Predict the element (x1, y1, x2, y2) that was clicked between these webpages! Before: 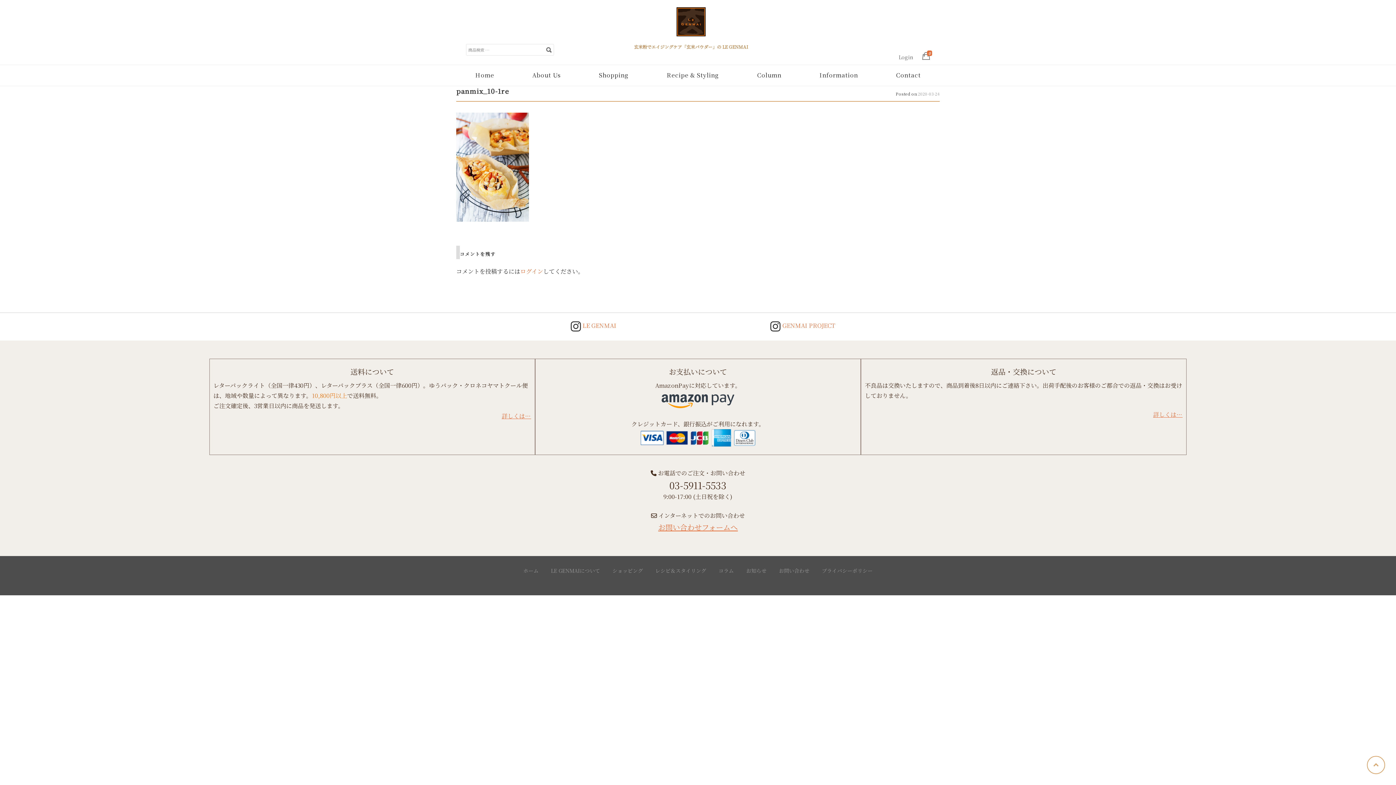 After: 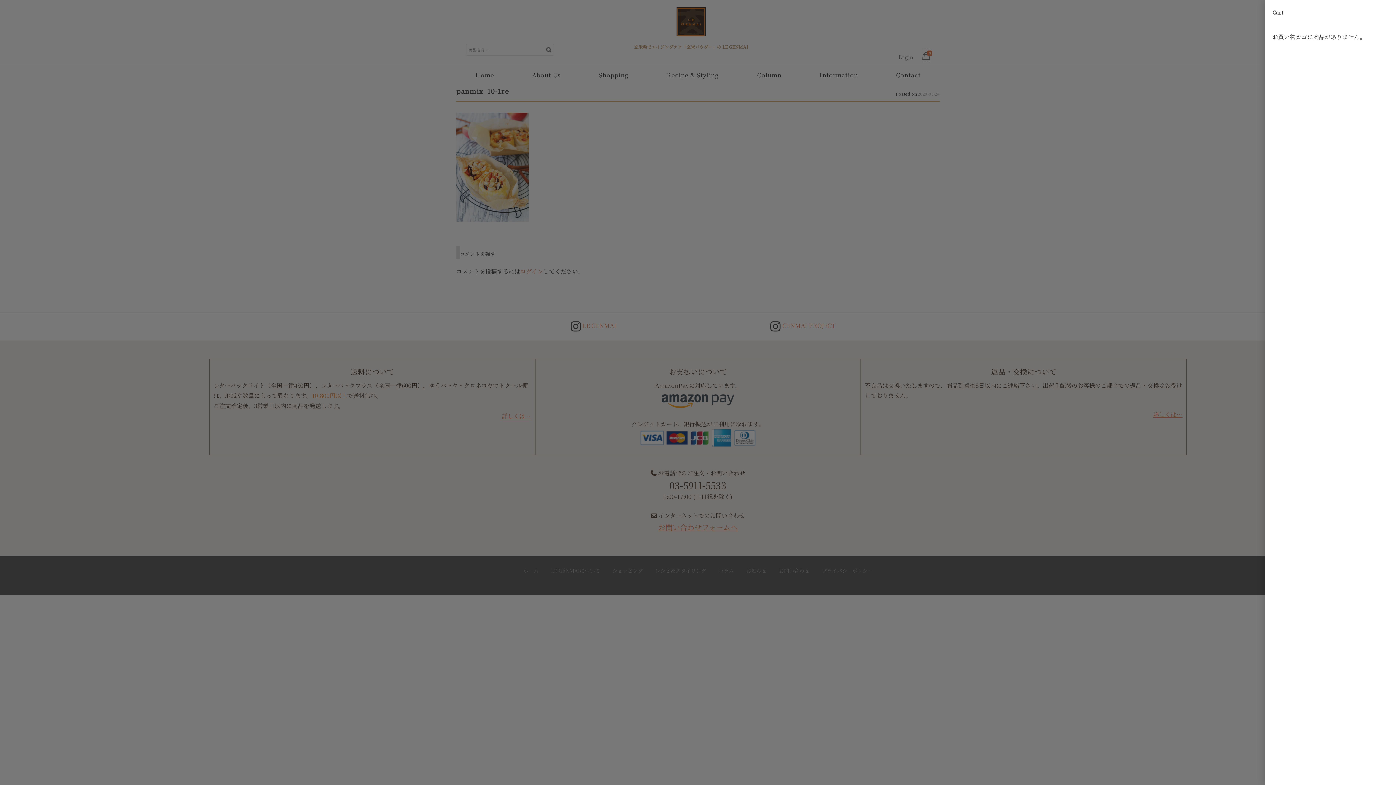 Action: bbox: (922, 53, 930, 60) label: 0